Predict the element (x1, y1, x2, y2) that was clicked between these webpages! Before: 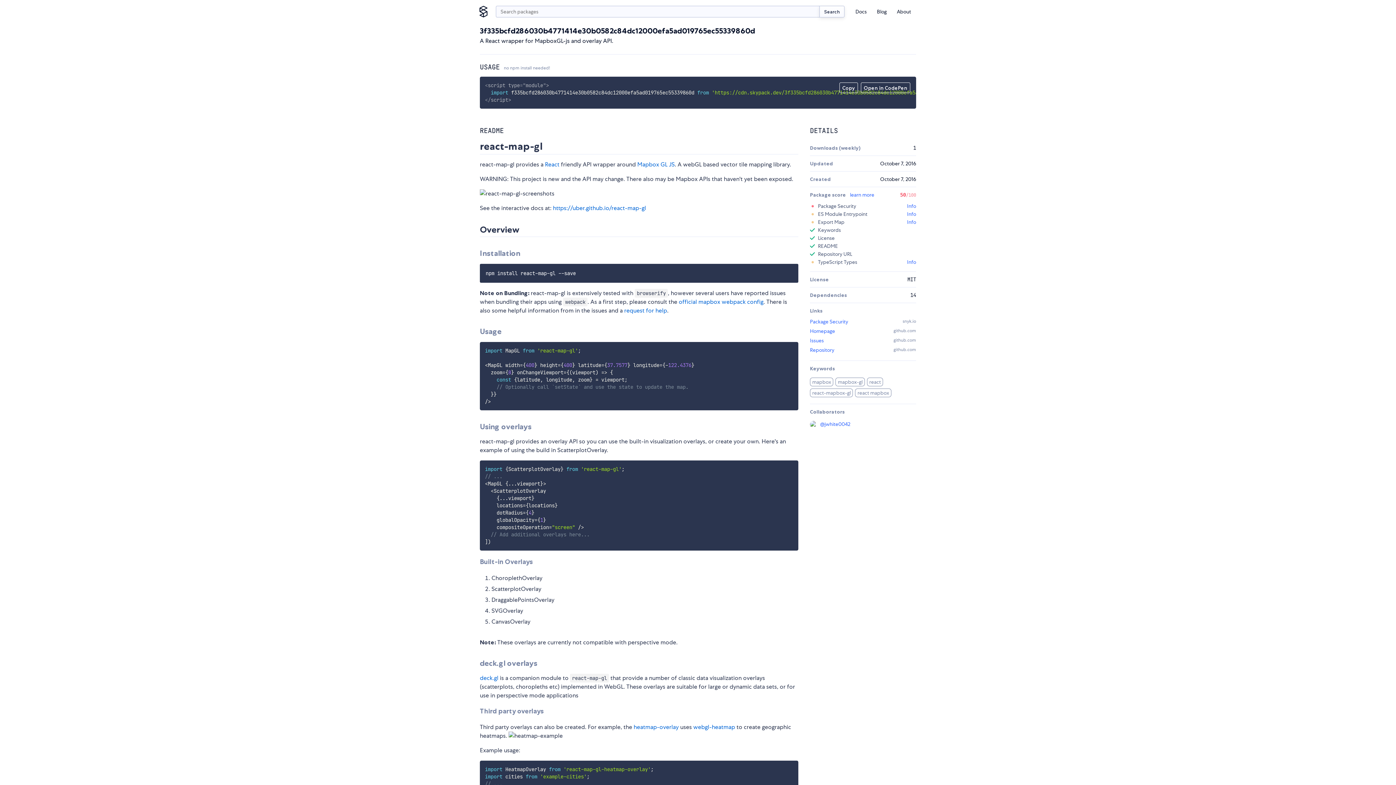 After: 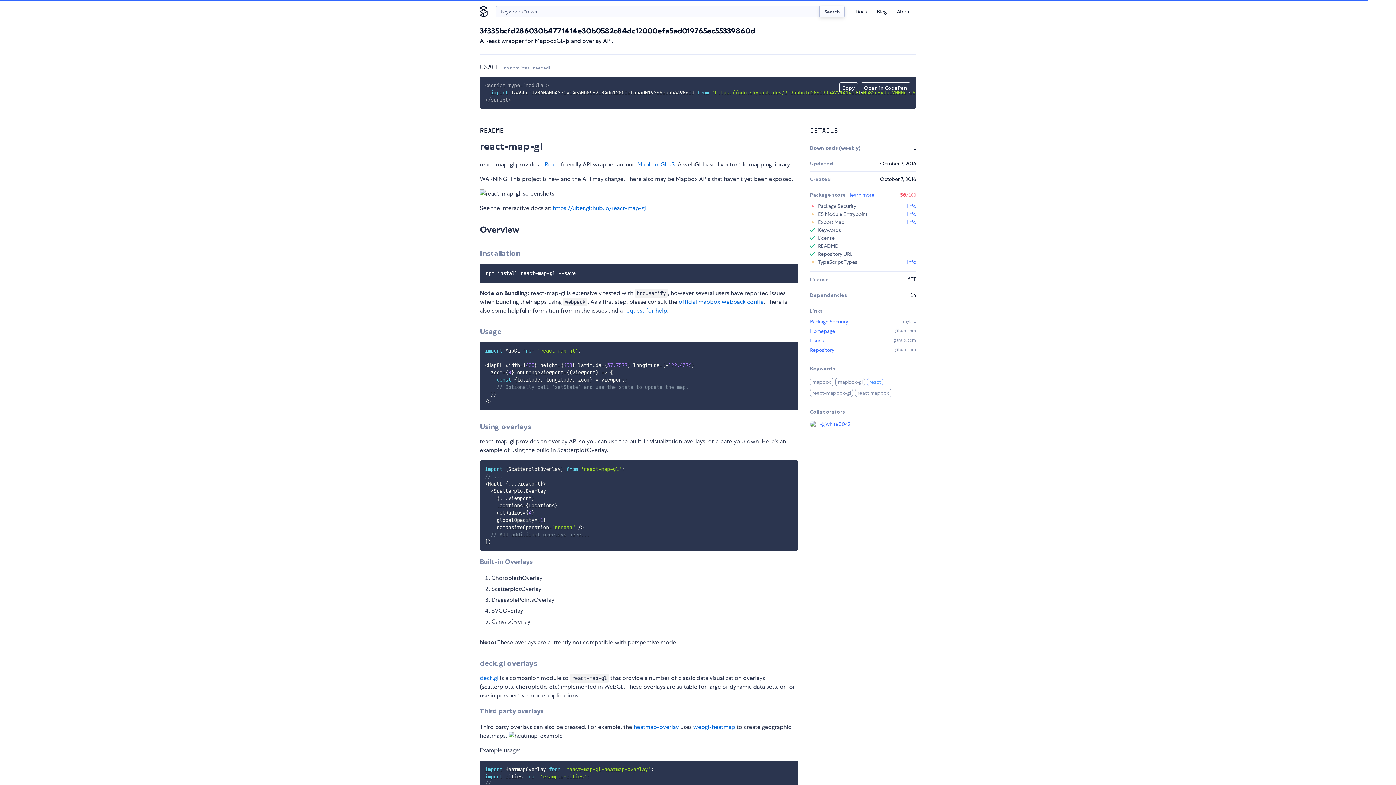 Action: bbox: (867, 377, 883, 386) label: react